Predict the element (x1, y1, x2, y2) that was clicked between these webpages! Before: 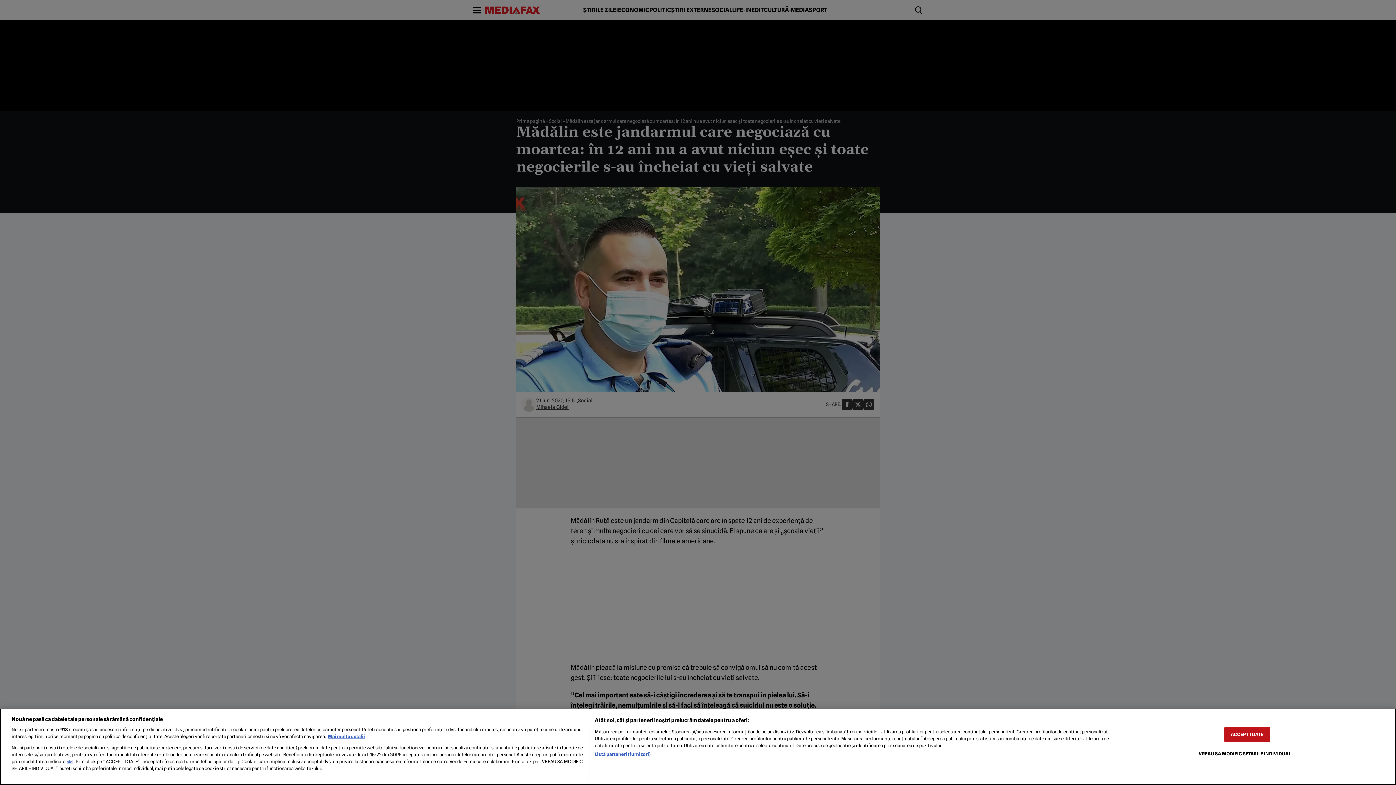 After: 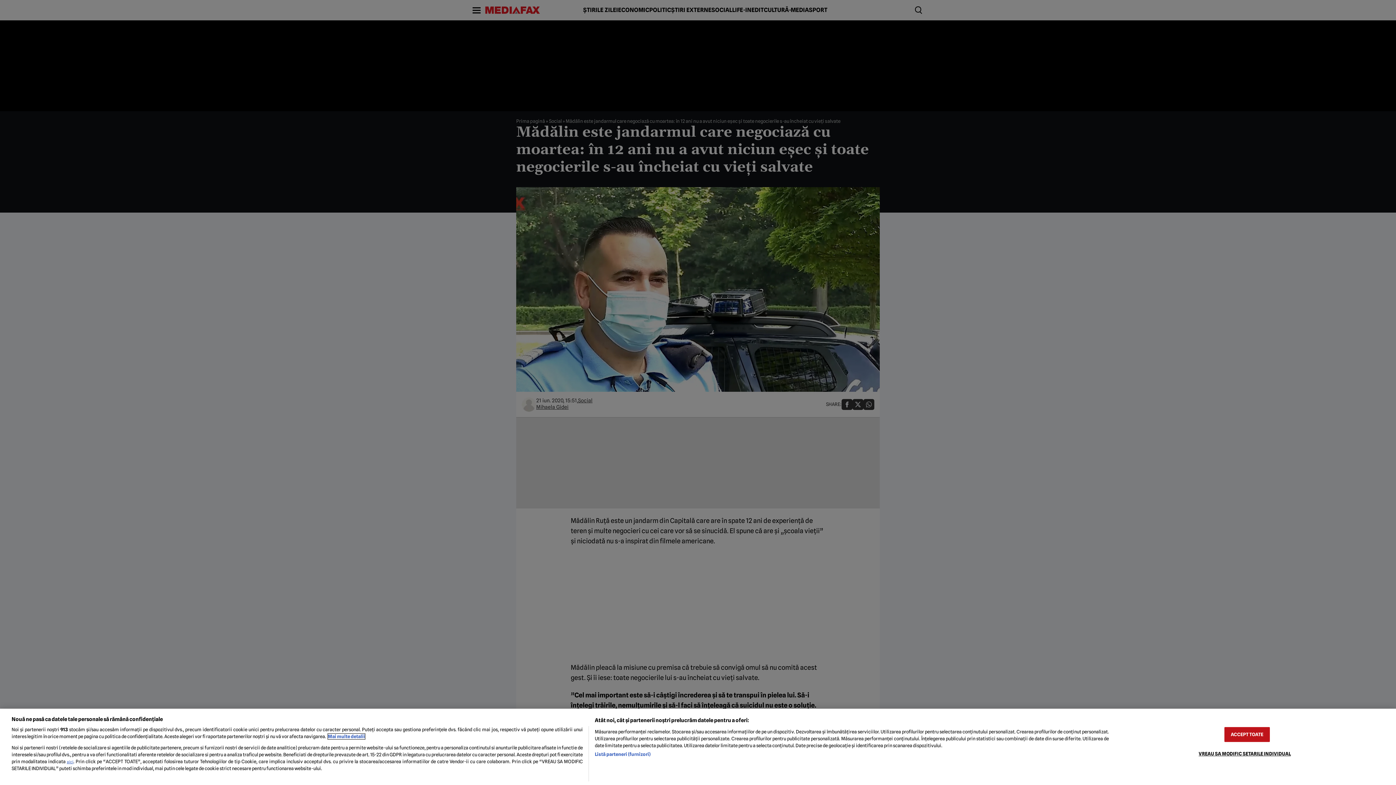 Action: bbox: (328, 734, 365, 739) label: Mai multe informații despre confidențialitatea datelor dvs., se deschide într-o fereastră nouă